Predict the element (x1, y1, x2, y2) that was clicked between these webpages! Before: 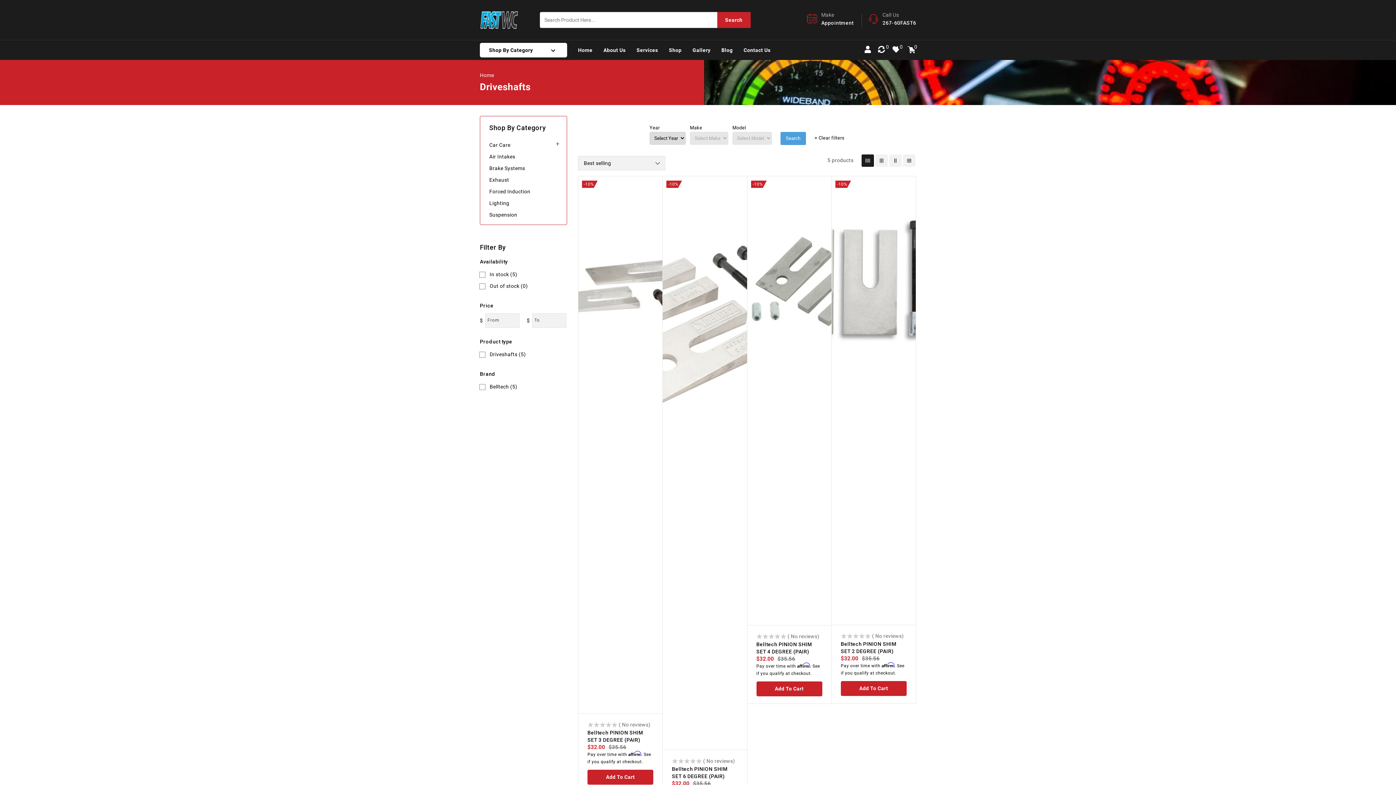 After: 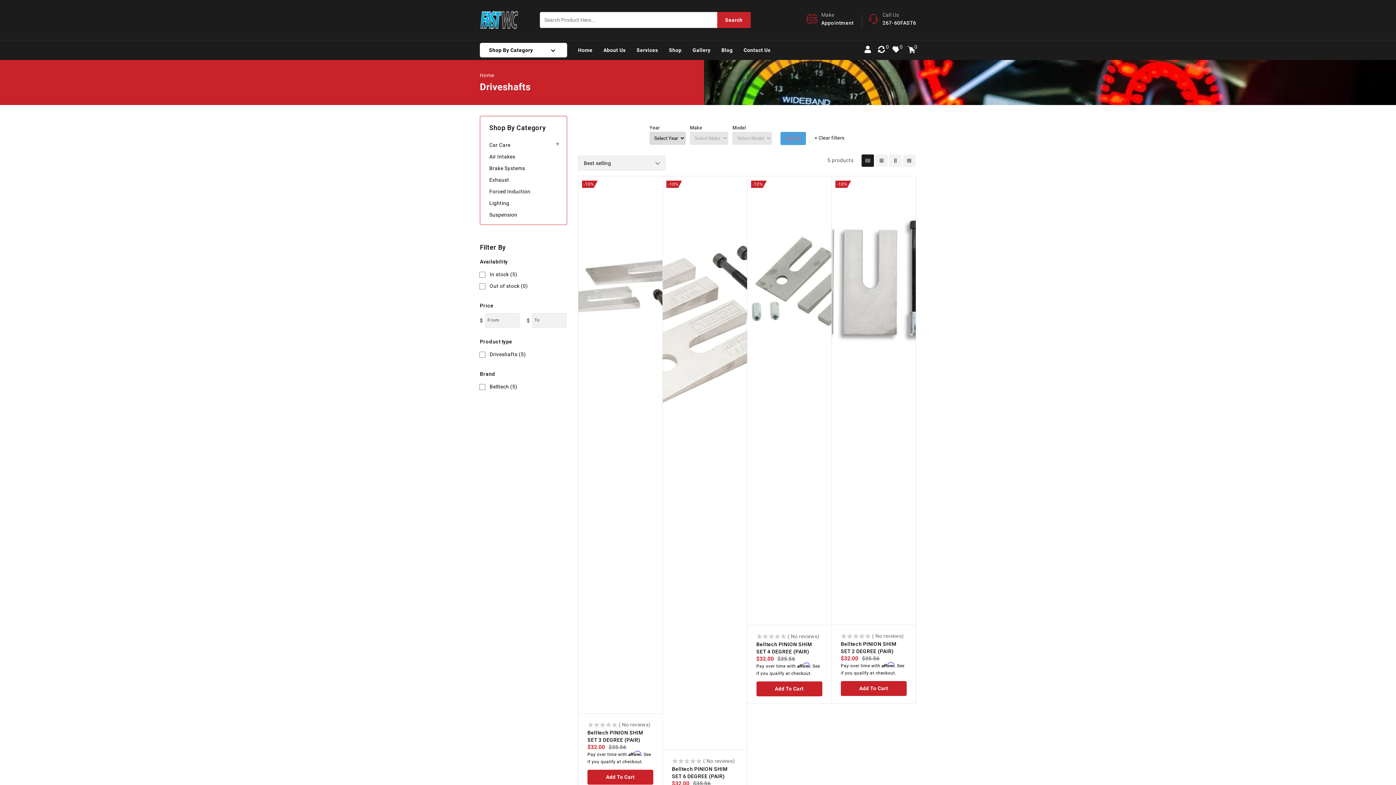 Action: label: Search bbox: (780, 132, 806, 145)